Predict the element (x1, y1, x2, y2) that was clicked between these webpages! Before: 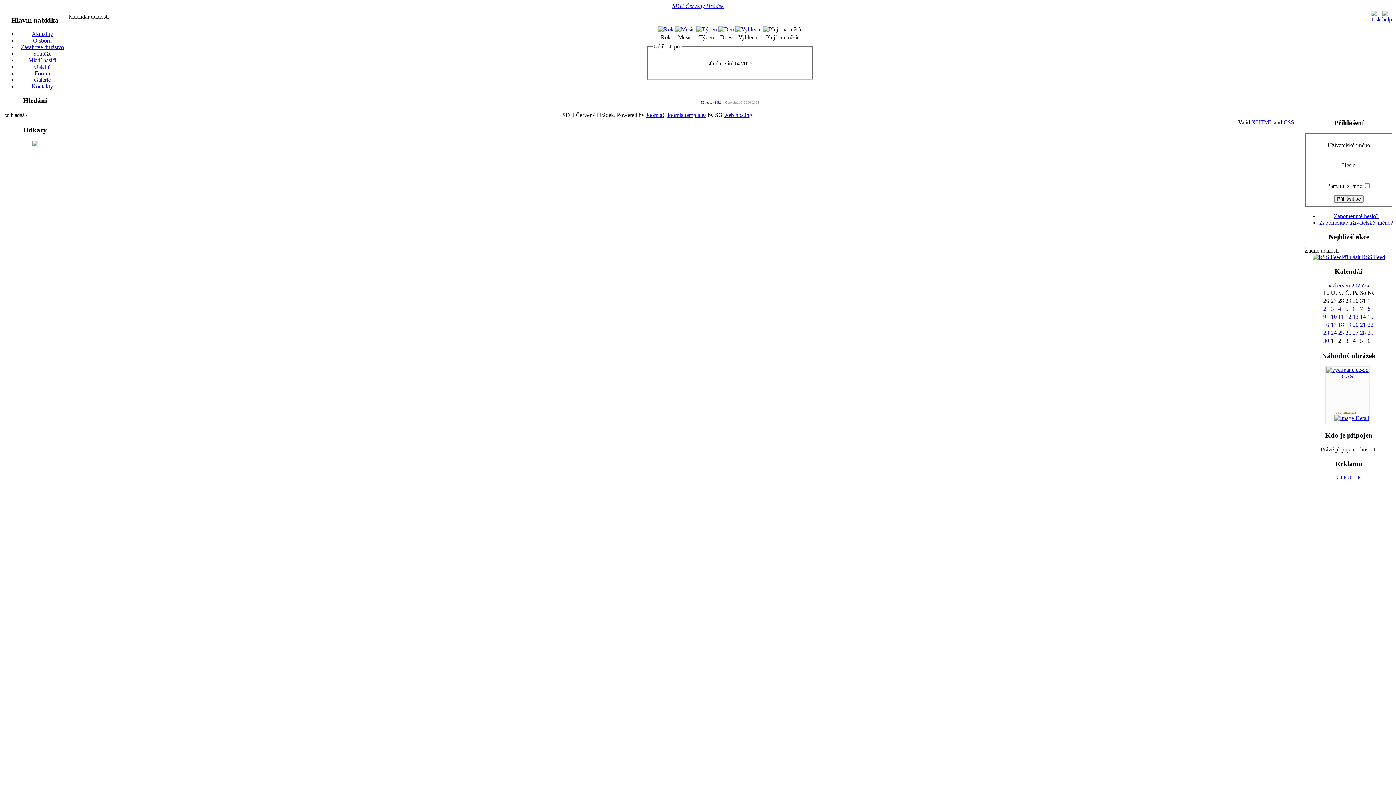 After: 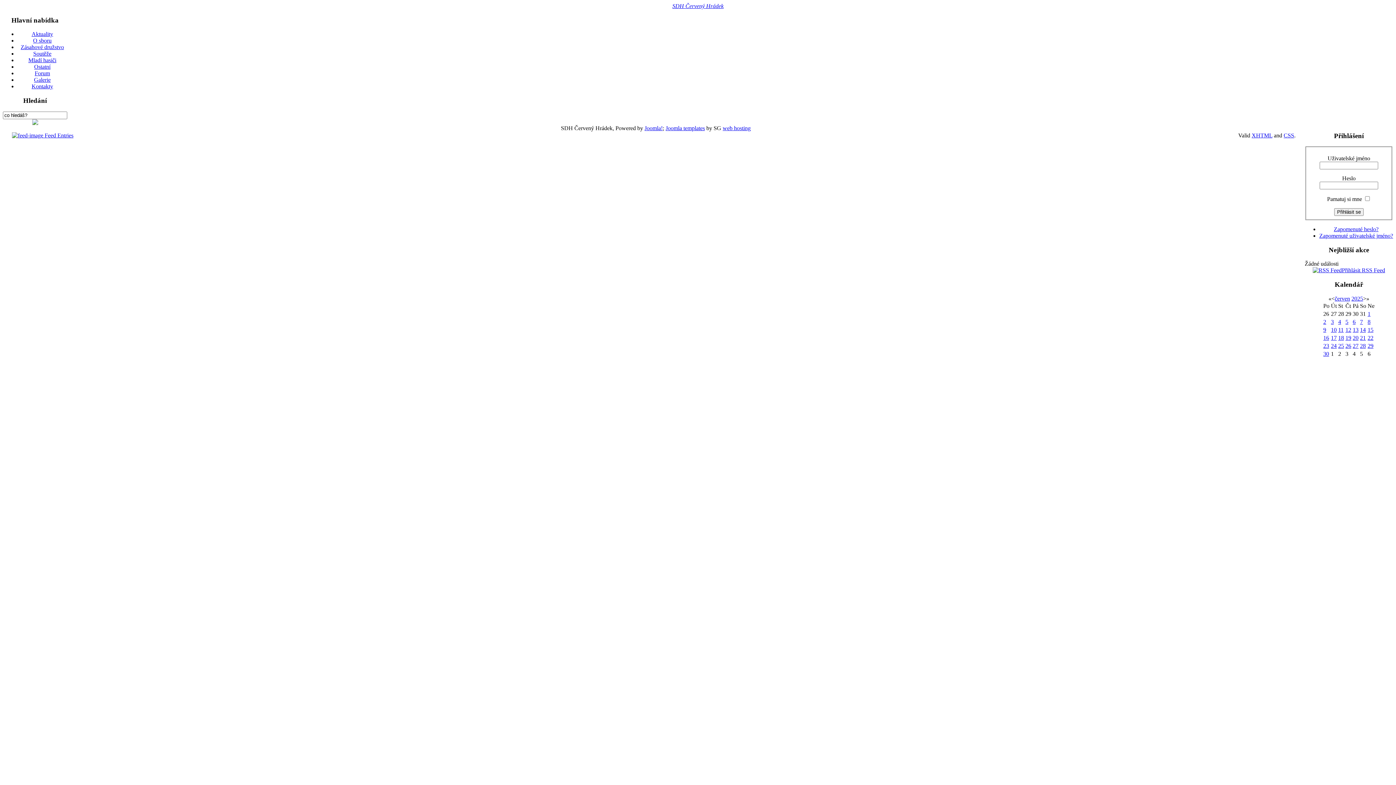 Action: bbox: (31, 83, 53, 89) label: Kontakty